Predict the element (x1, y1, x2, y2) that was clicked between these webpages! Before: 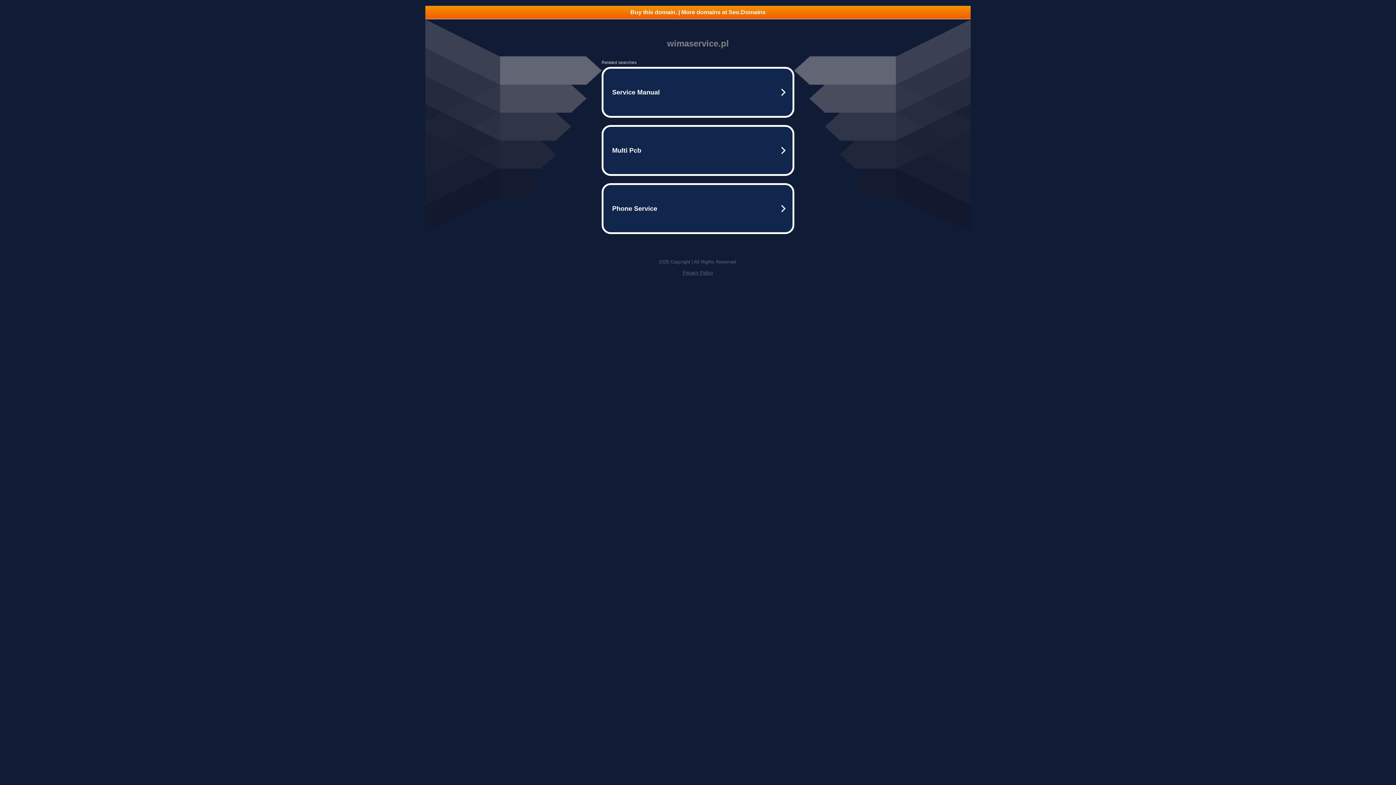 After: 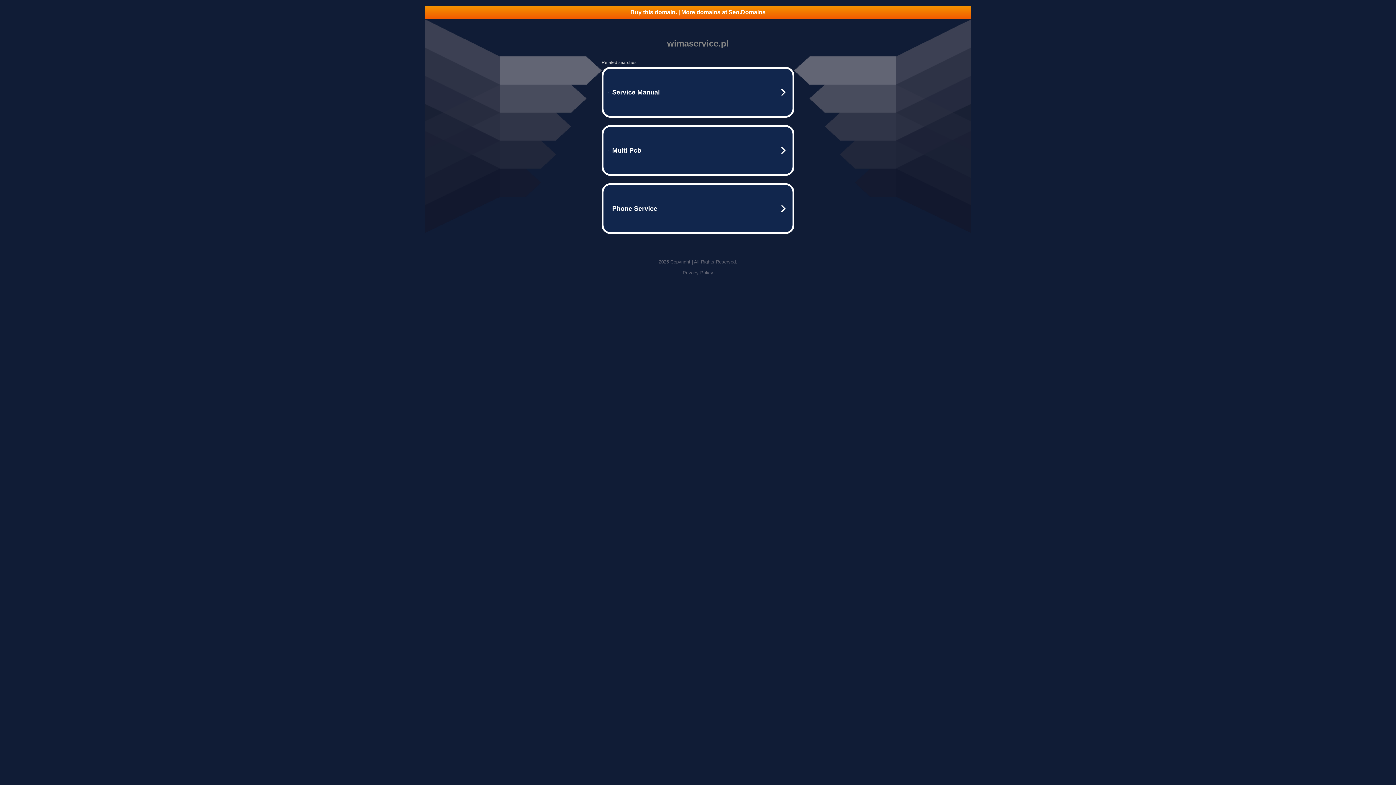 Action: bbox: (425, 5, 970, 18) label: Buy this domain. | More domains at Seo.Domains